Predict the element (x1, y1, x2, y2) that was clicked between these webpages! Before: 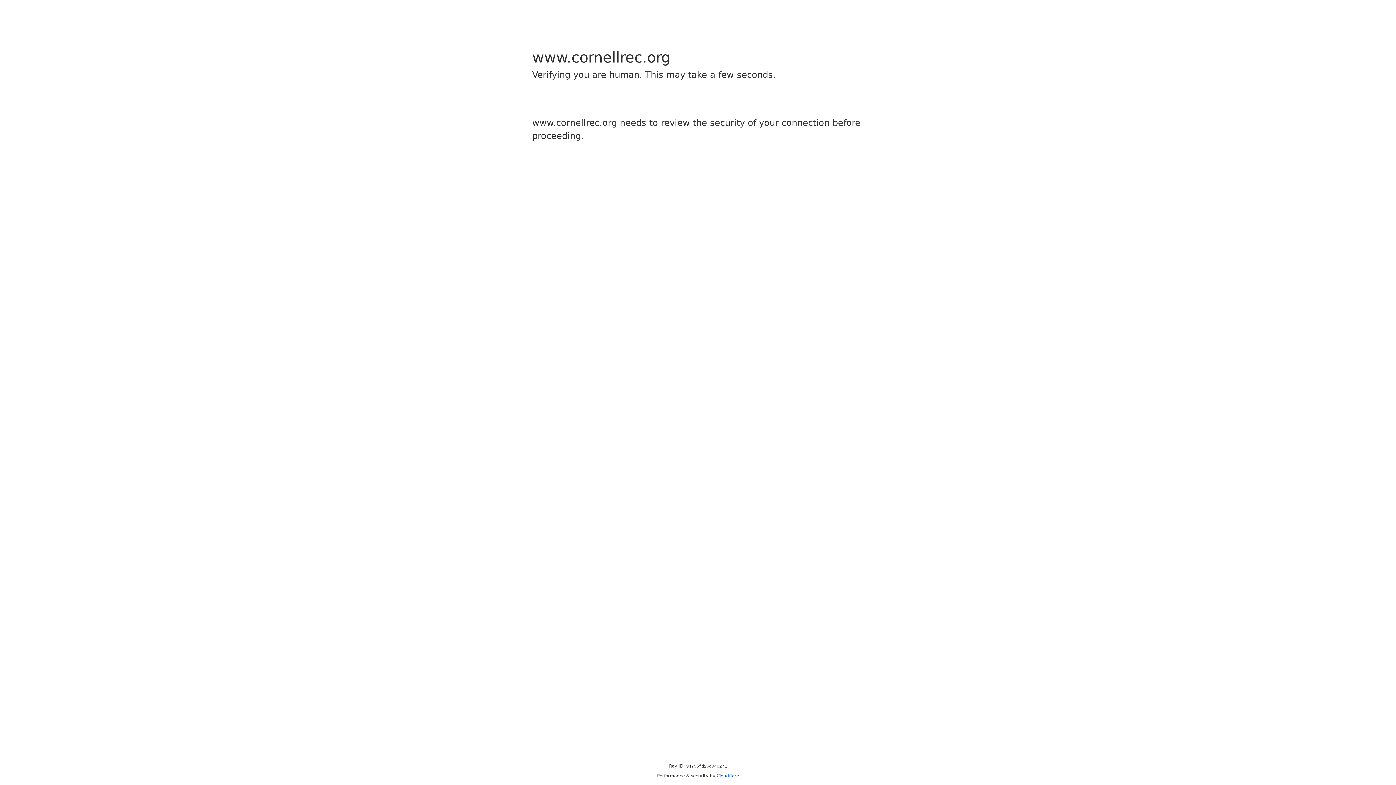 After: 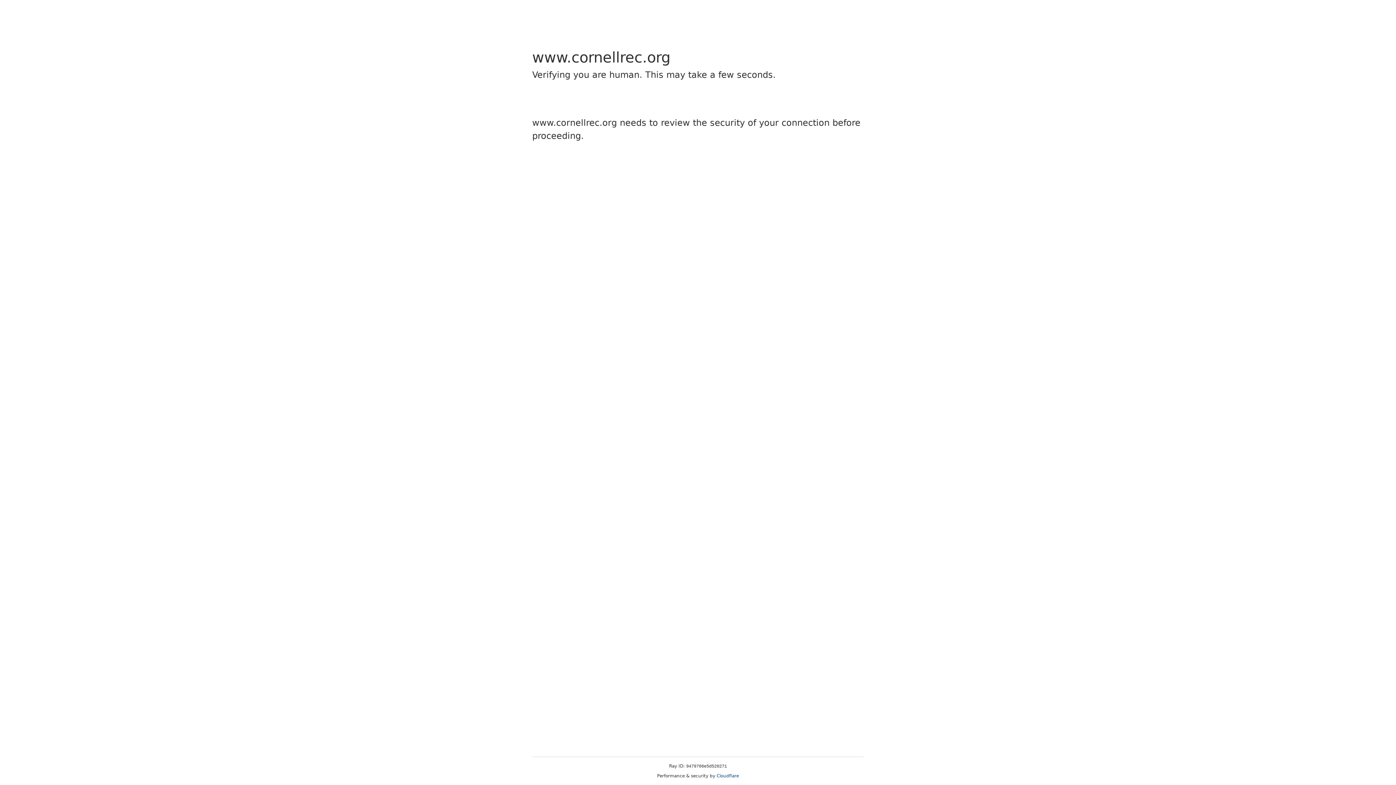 Action: bbox: (716, 773, 739, 778) label: Cloudflare